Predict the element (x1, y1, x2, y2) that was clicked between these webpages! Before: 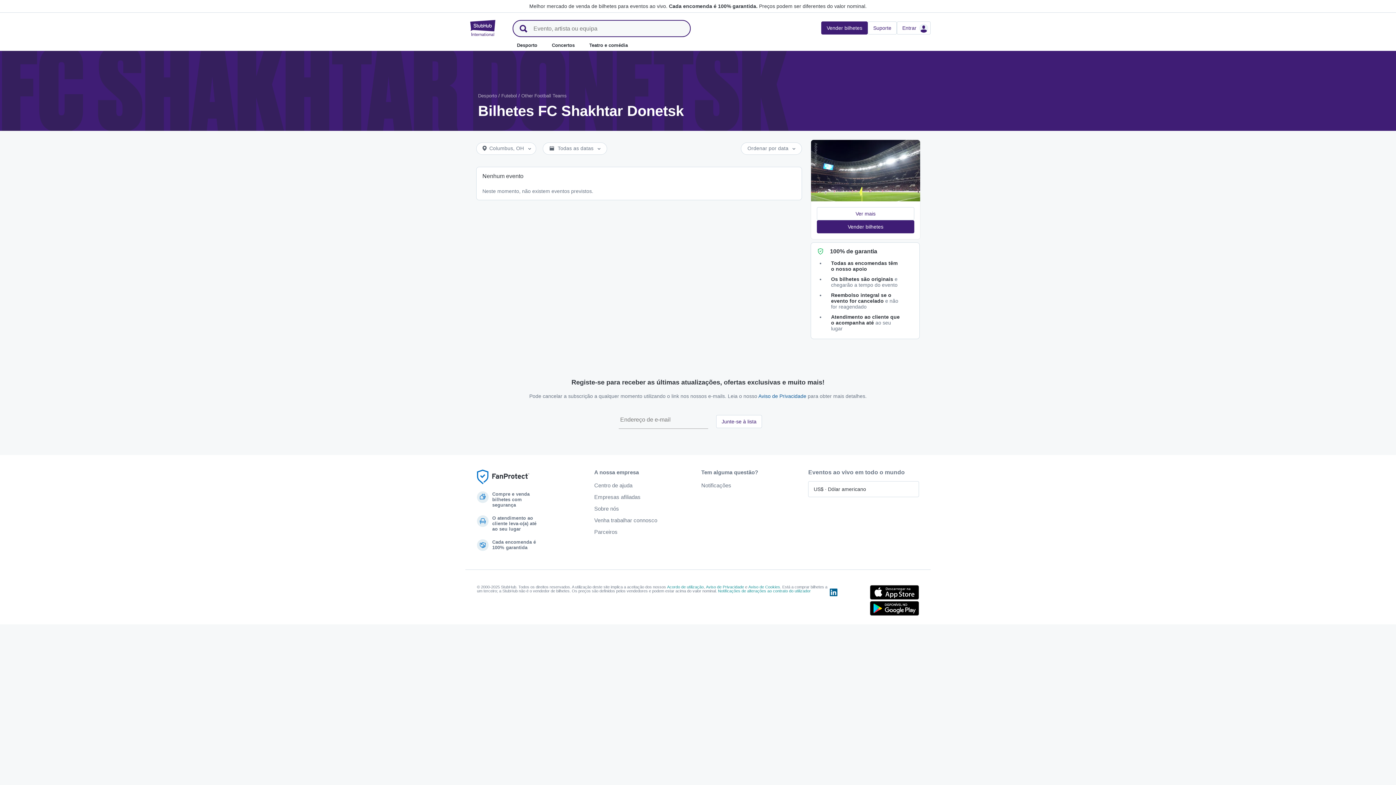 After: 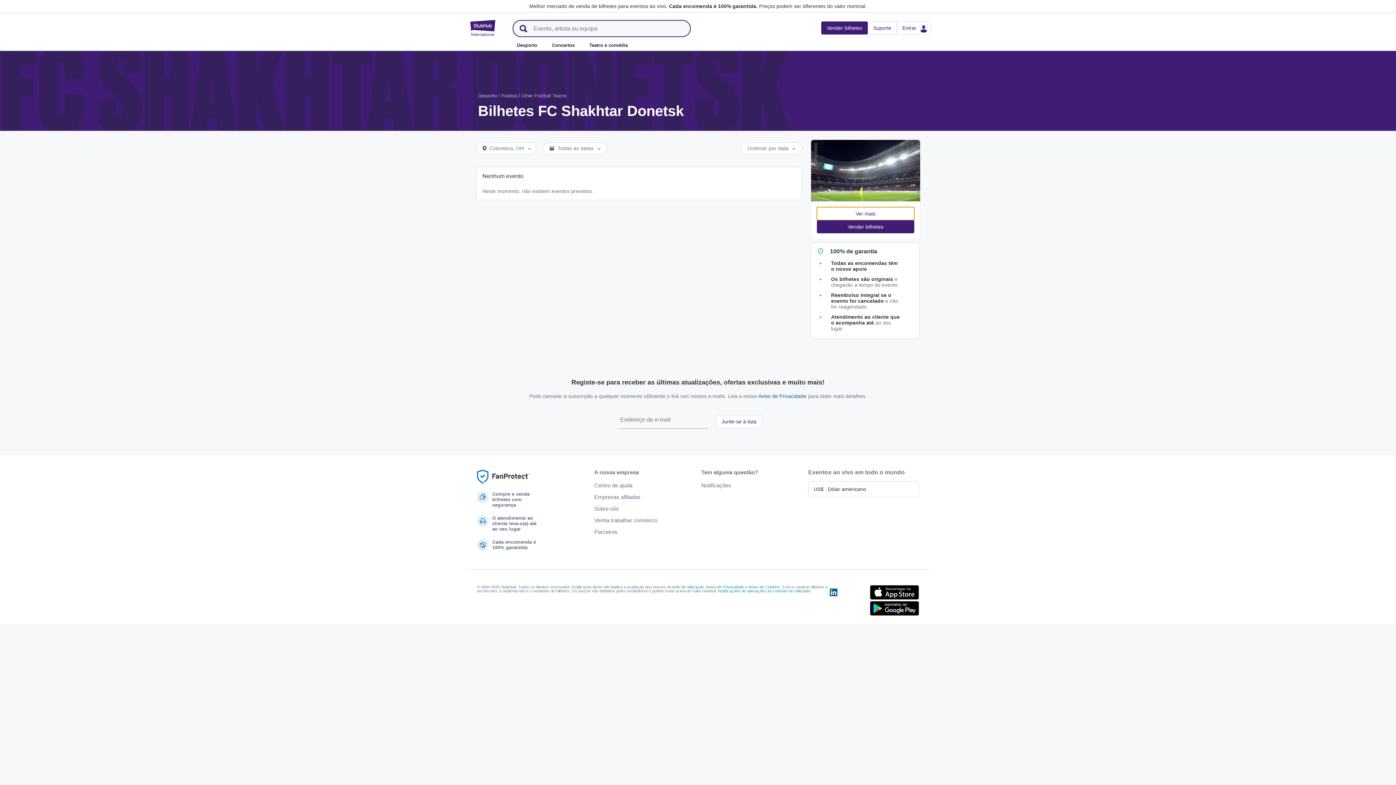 Action: bbox: (817, 207, 914, 220) label: Ver mais